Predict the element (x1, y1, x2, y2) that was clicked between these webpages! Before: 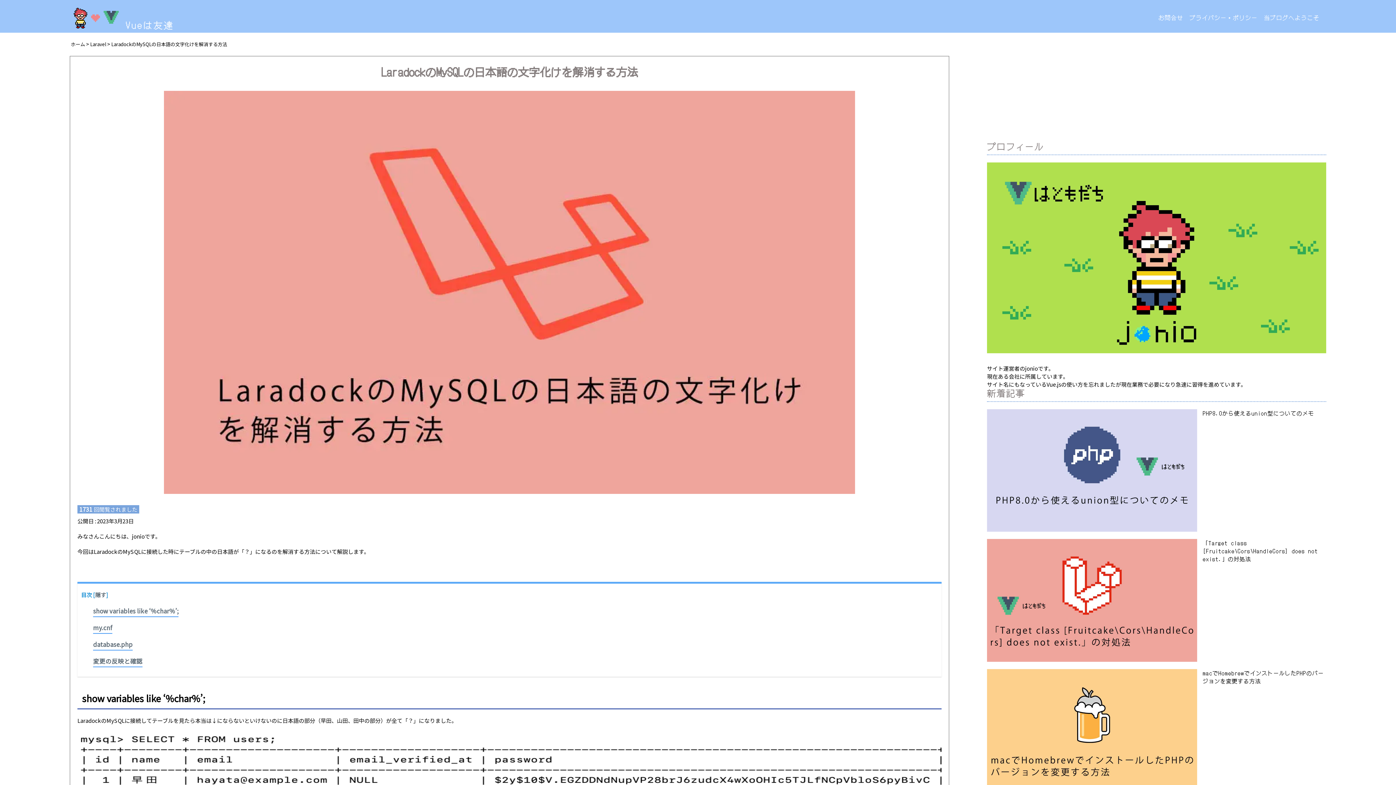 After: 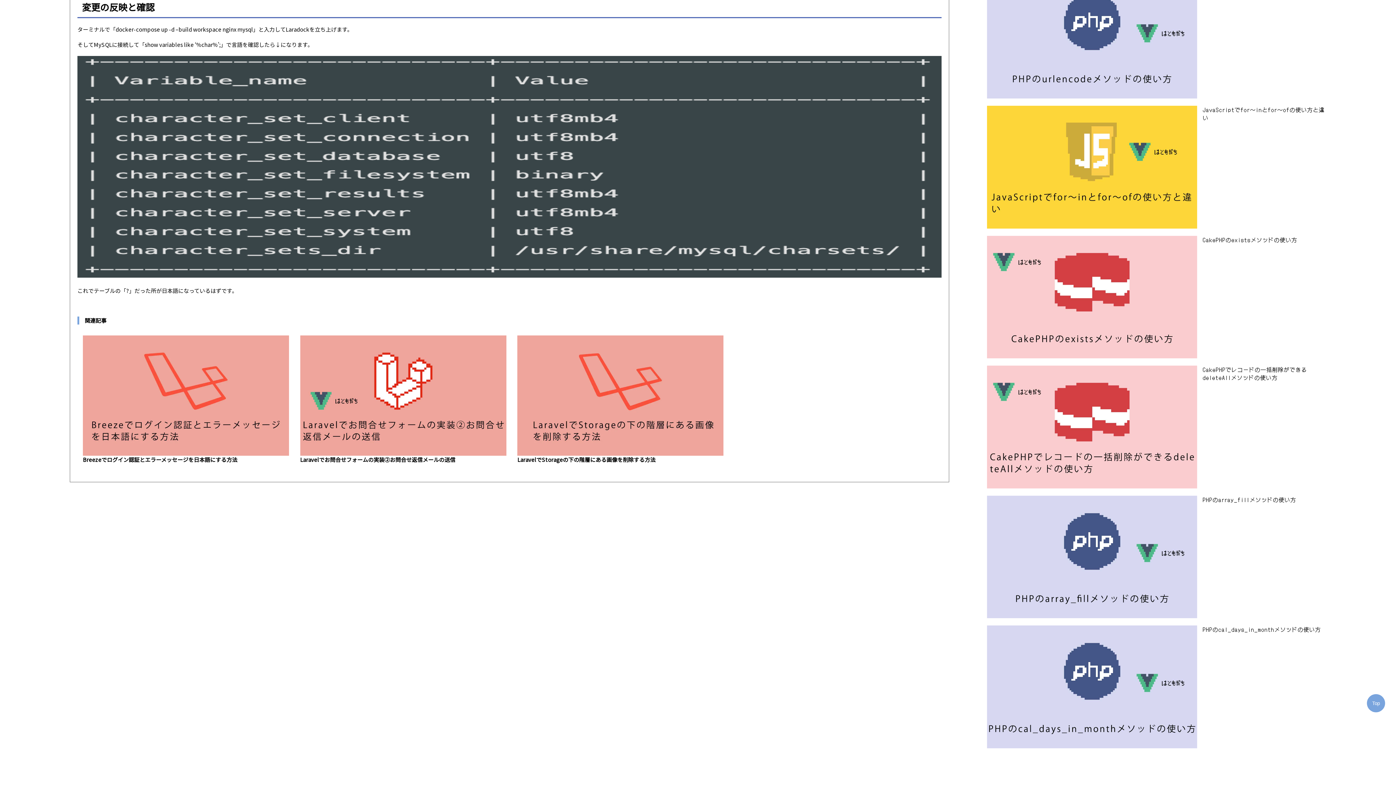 Action: label: 変更の反映と確認 bbox: (93, 657, 142, 667)